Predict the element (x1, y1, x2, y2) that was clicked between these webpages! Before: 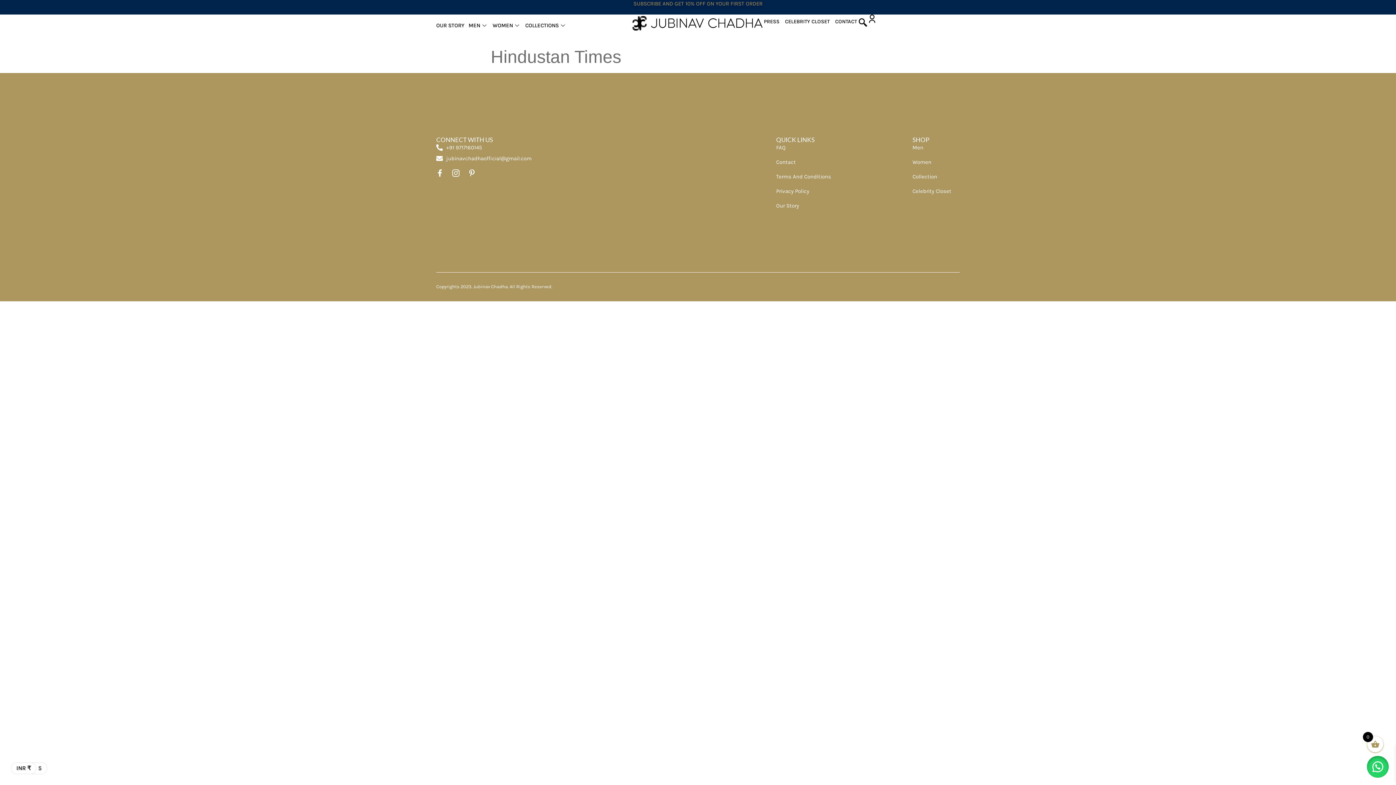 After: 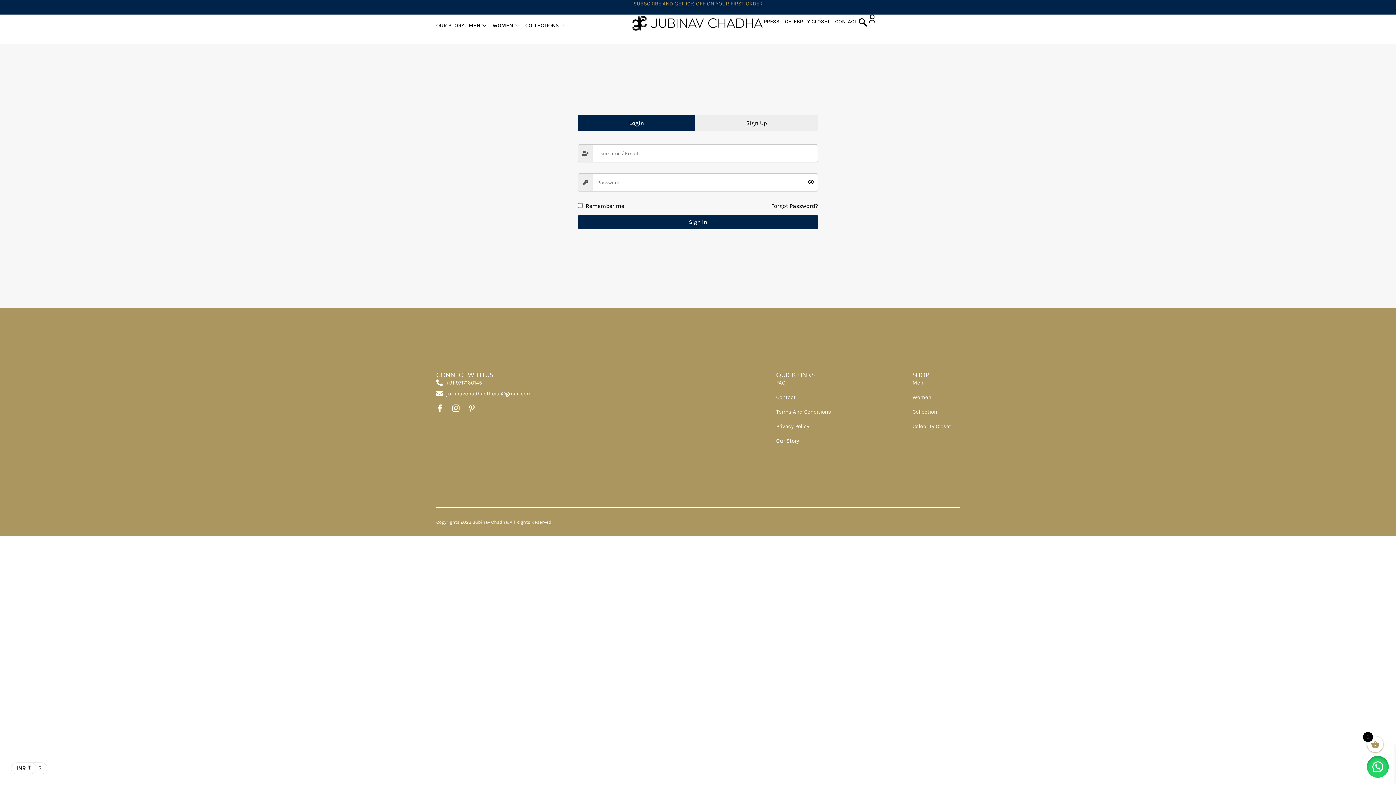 Action: bbox: (867, 14, 884, 24)